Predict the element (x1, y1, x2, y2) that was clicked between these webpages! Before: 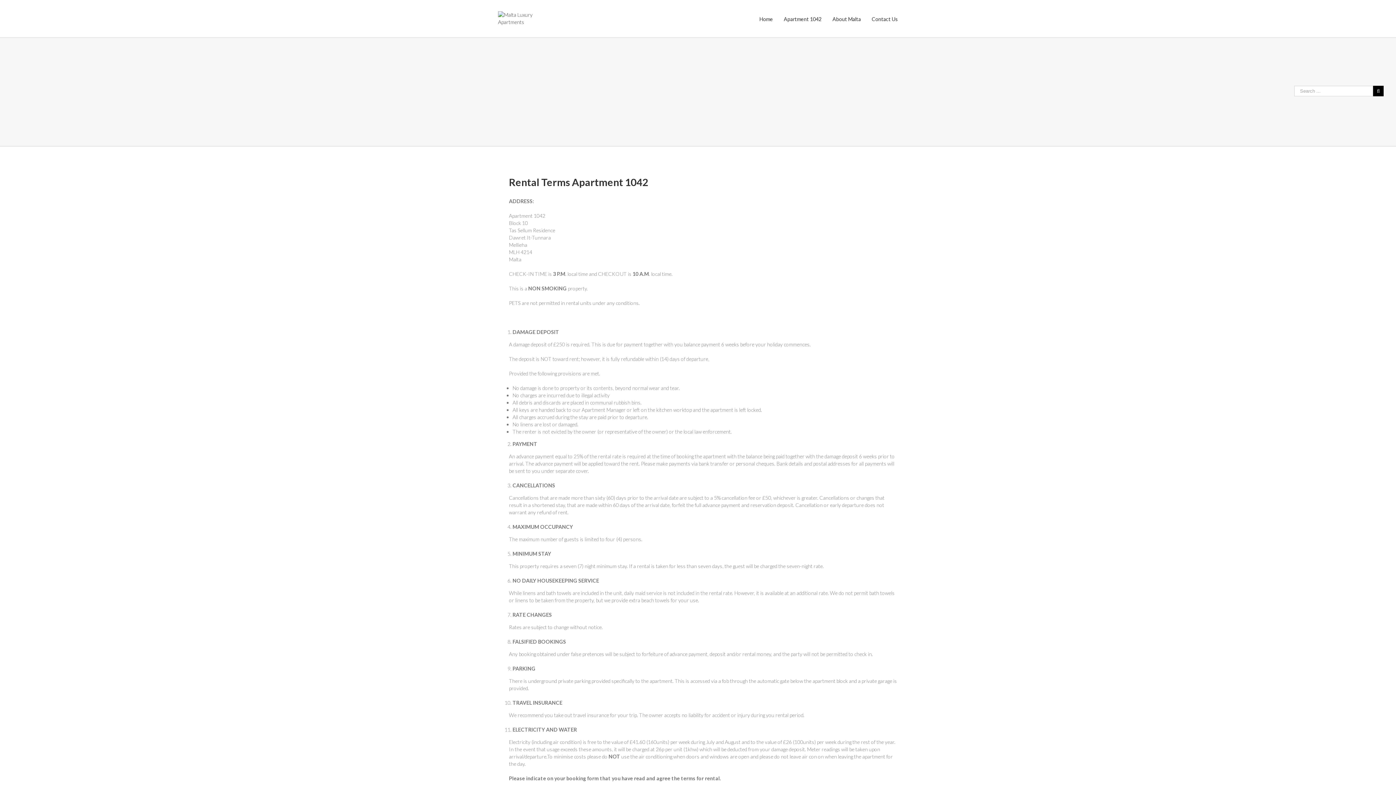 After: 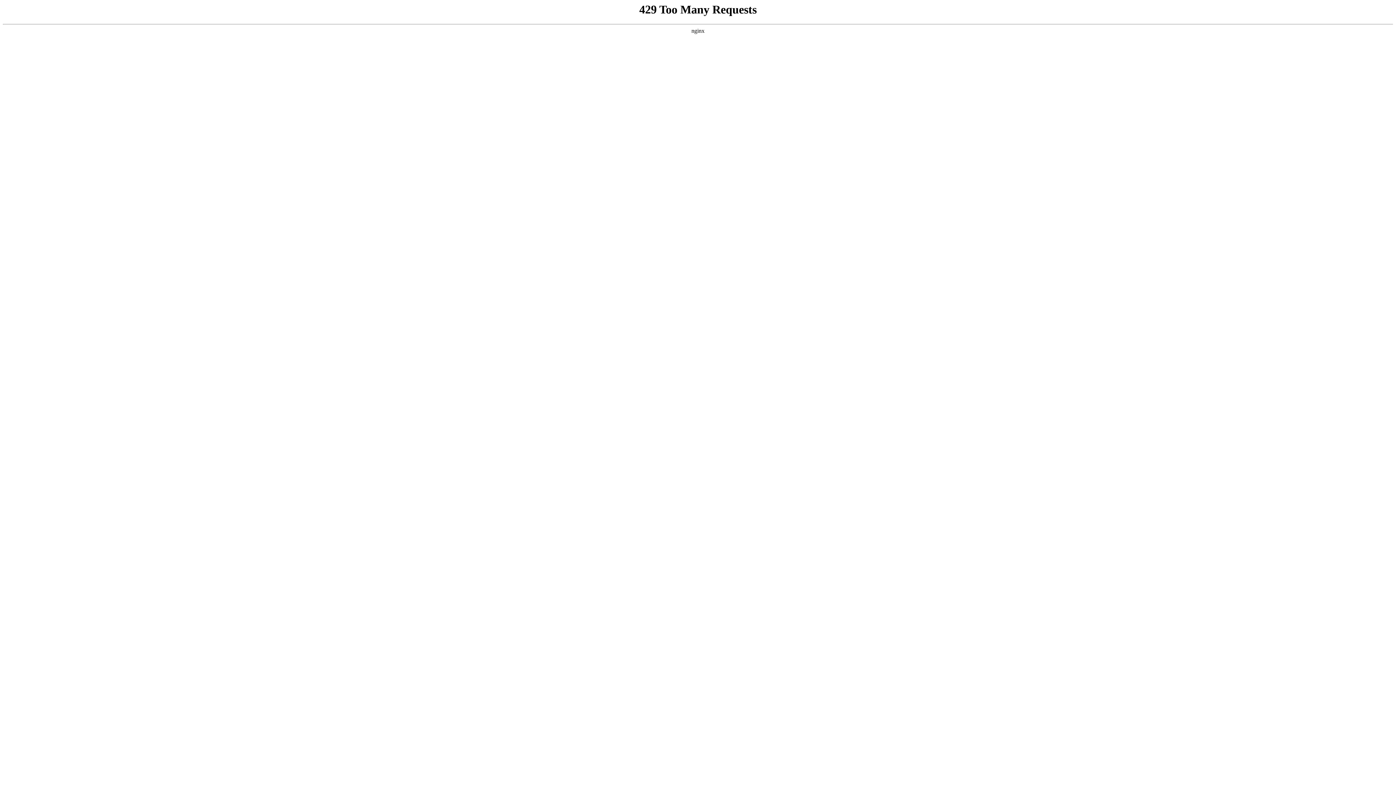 Action: bbox: (498, 11, 560, 25)